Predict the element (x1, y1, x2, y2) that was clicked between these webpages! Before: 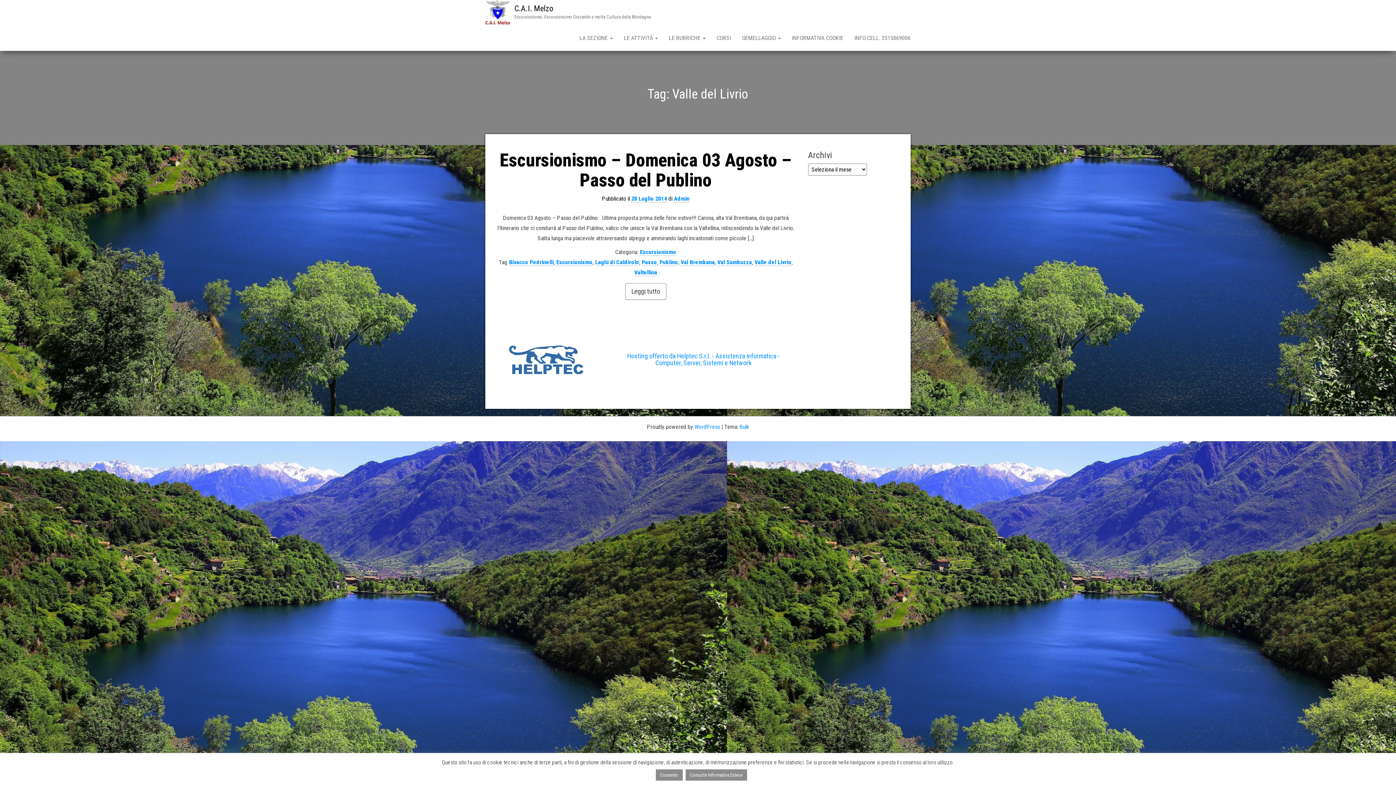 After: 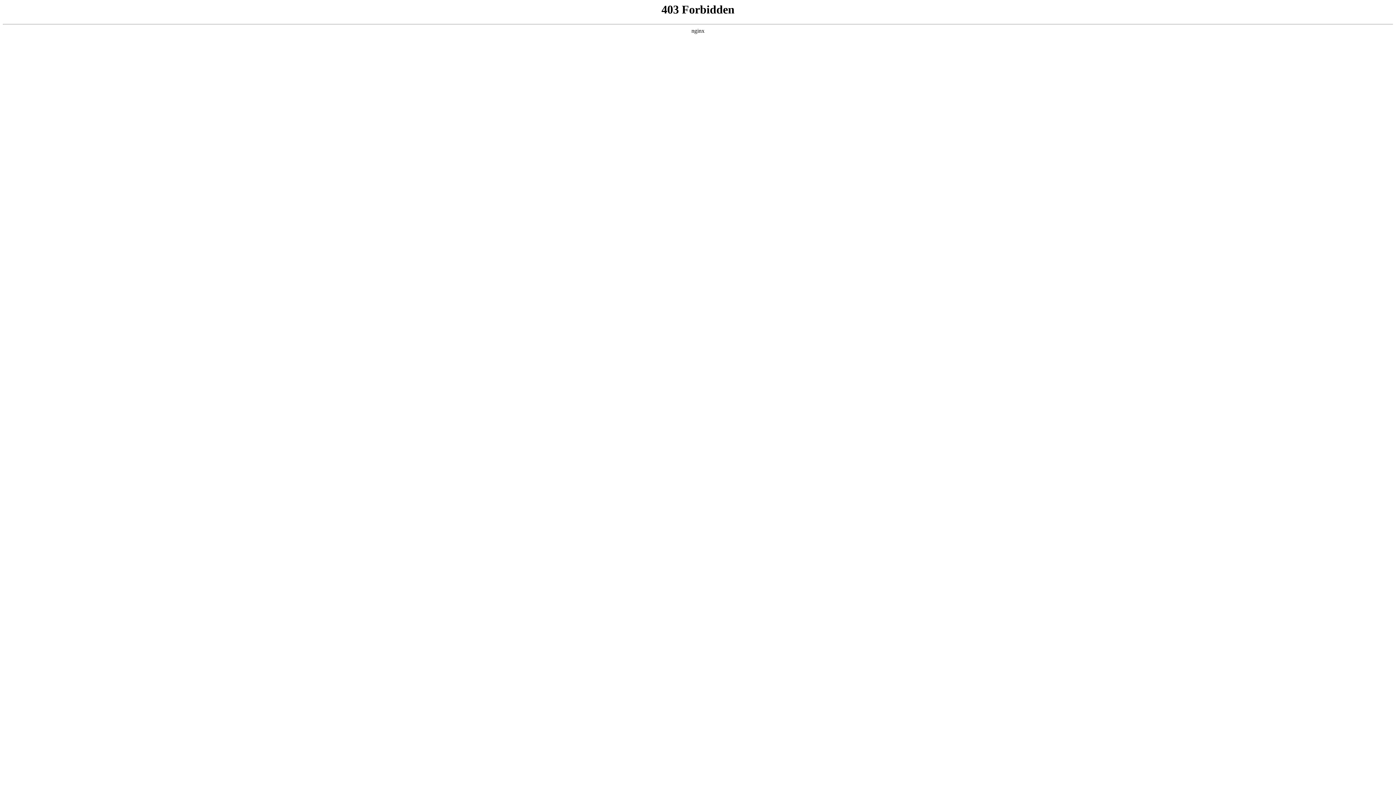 Action: label: WordPress bbox: (694, 423, 720, 430)